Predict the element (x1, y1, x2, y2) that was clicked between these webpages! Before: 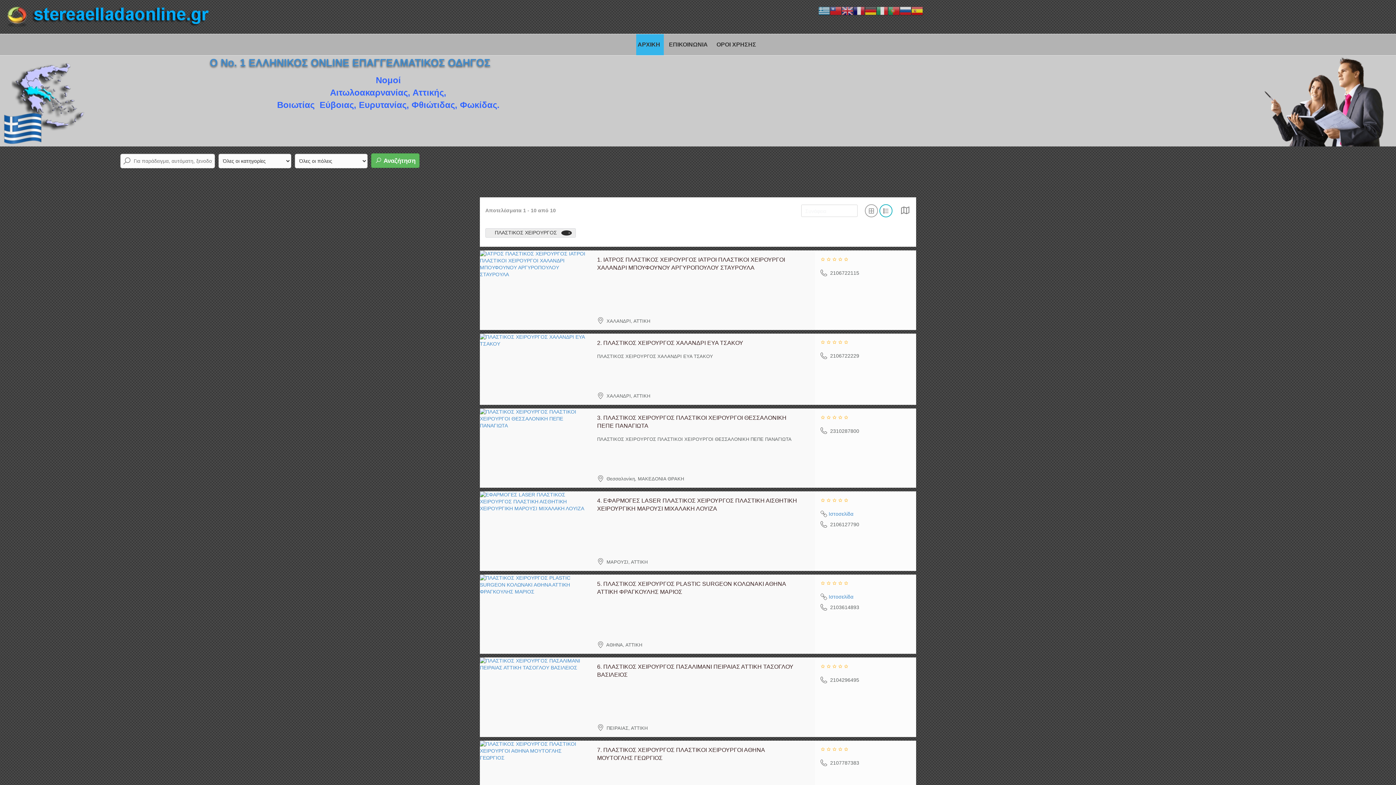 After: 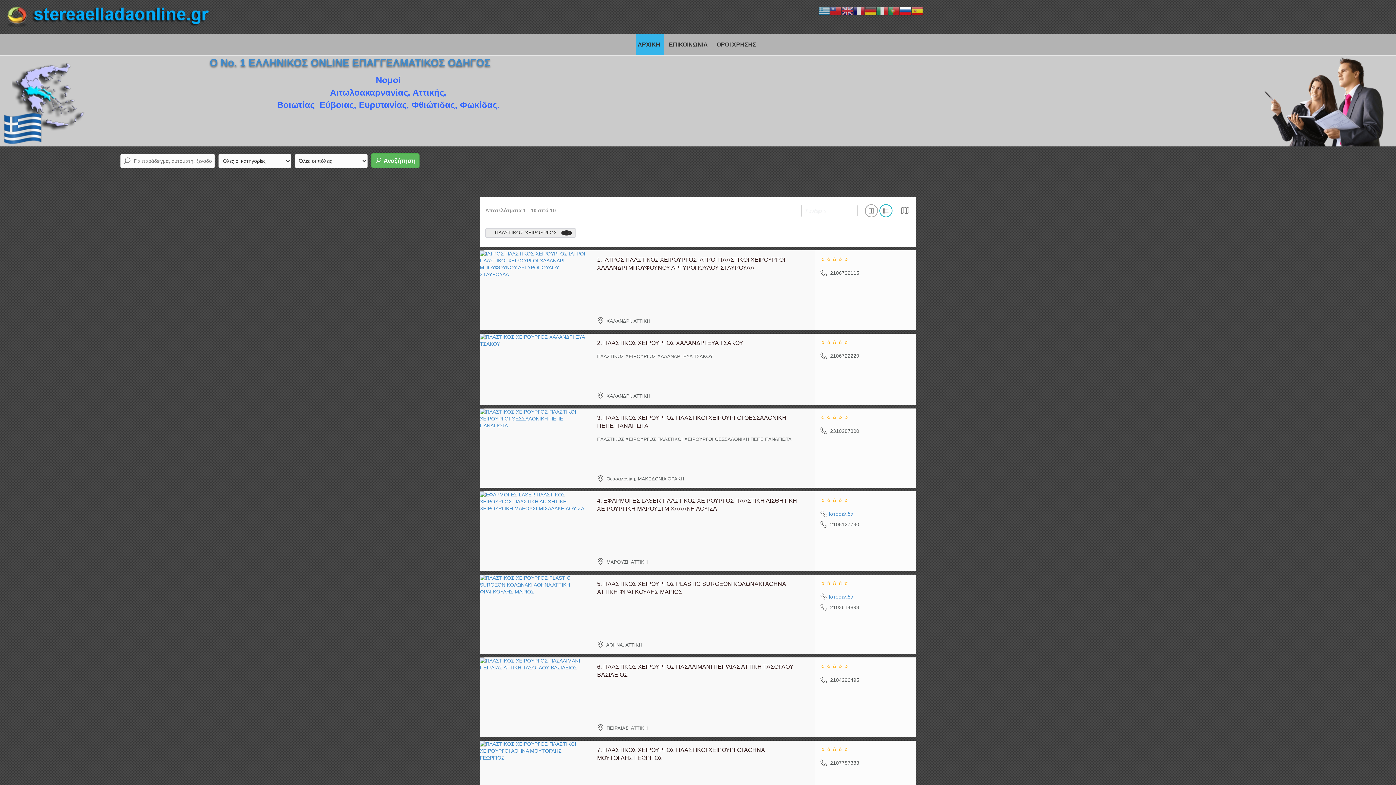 Action: bbox: (899, 8, 911, 13)